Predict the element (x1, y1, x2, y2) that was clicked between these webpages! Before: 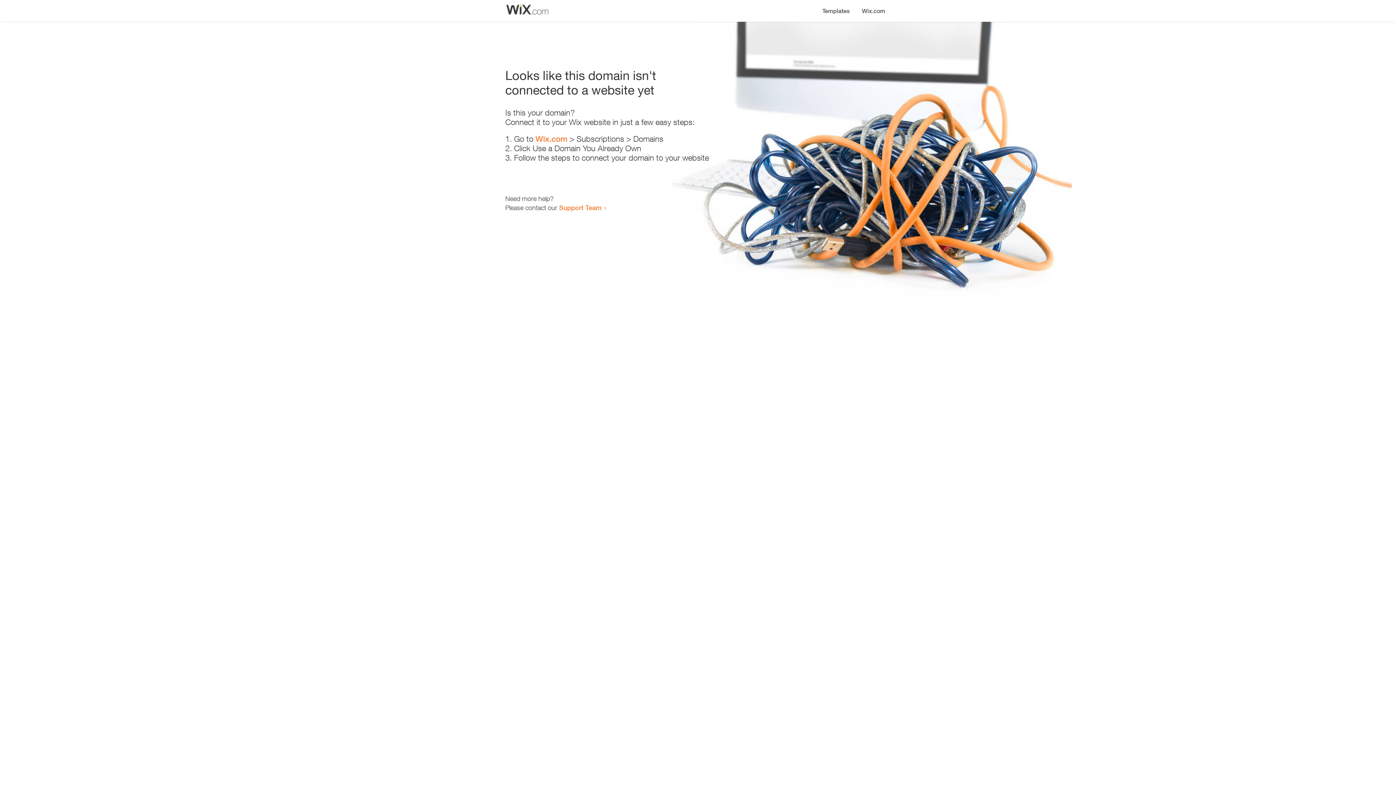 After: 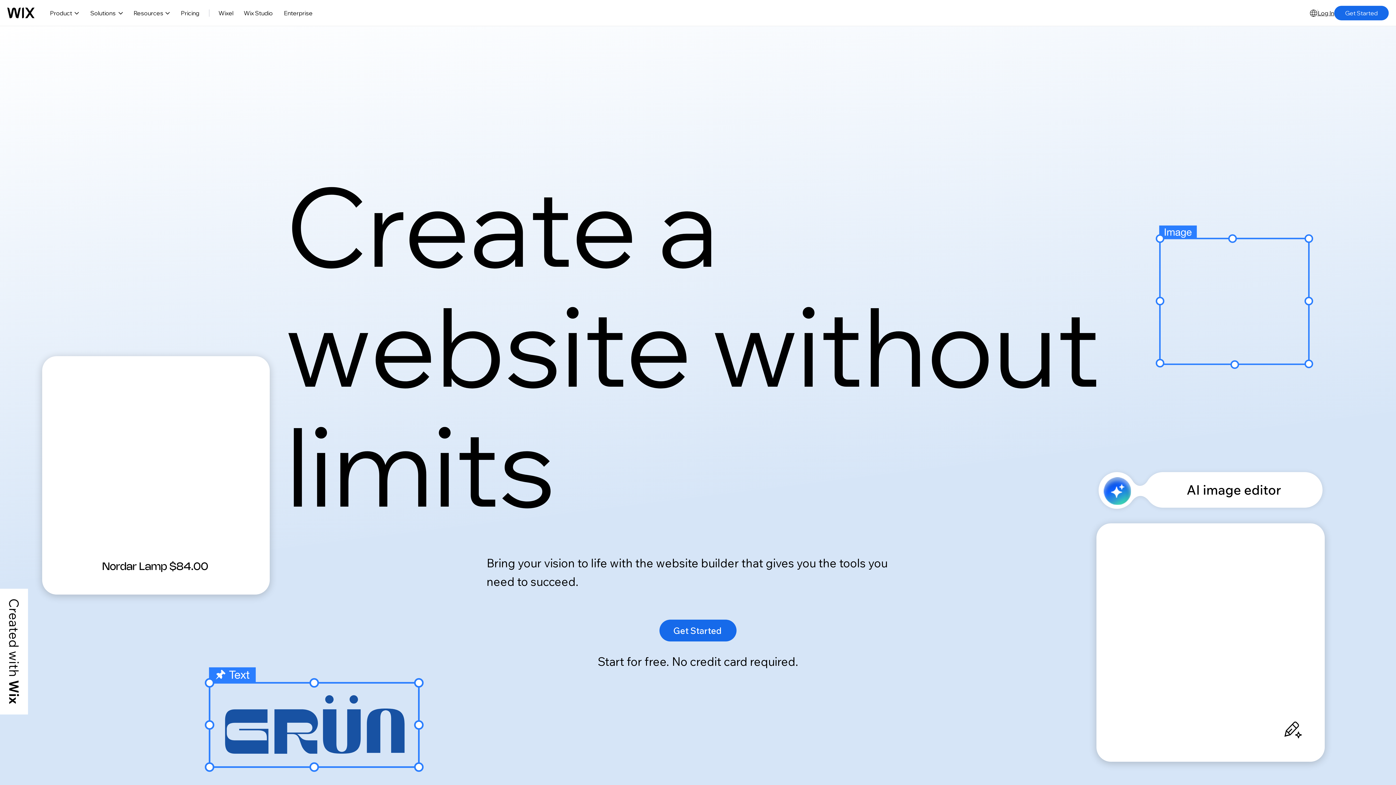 Action: label: Wix.com bbox: (856, 0, 890, 14)